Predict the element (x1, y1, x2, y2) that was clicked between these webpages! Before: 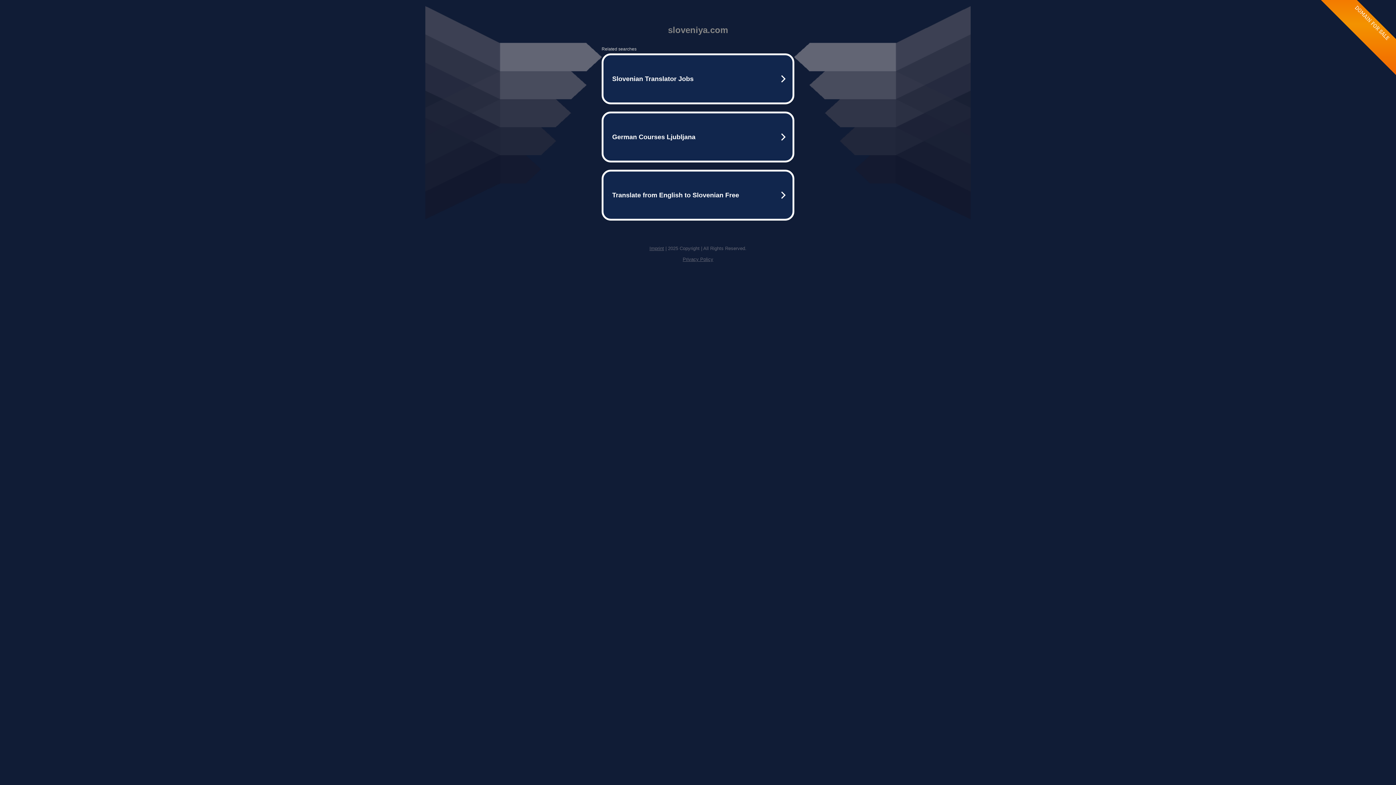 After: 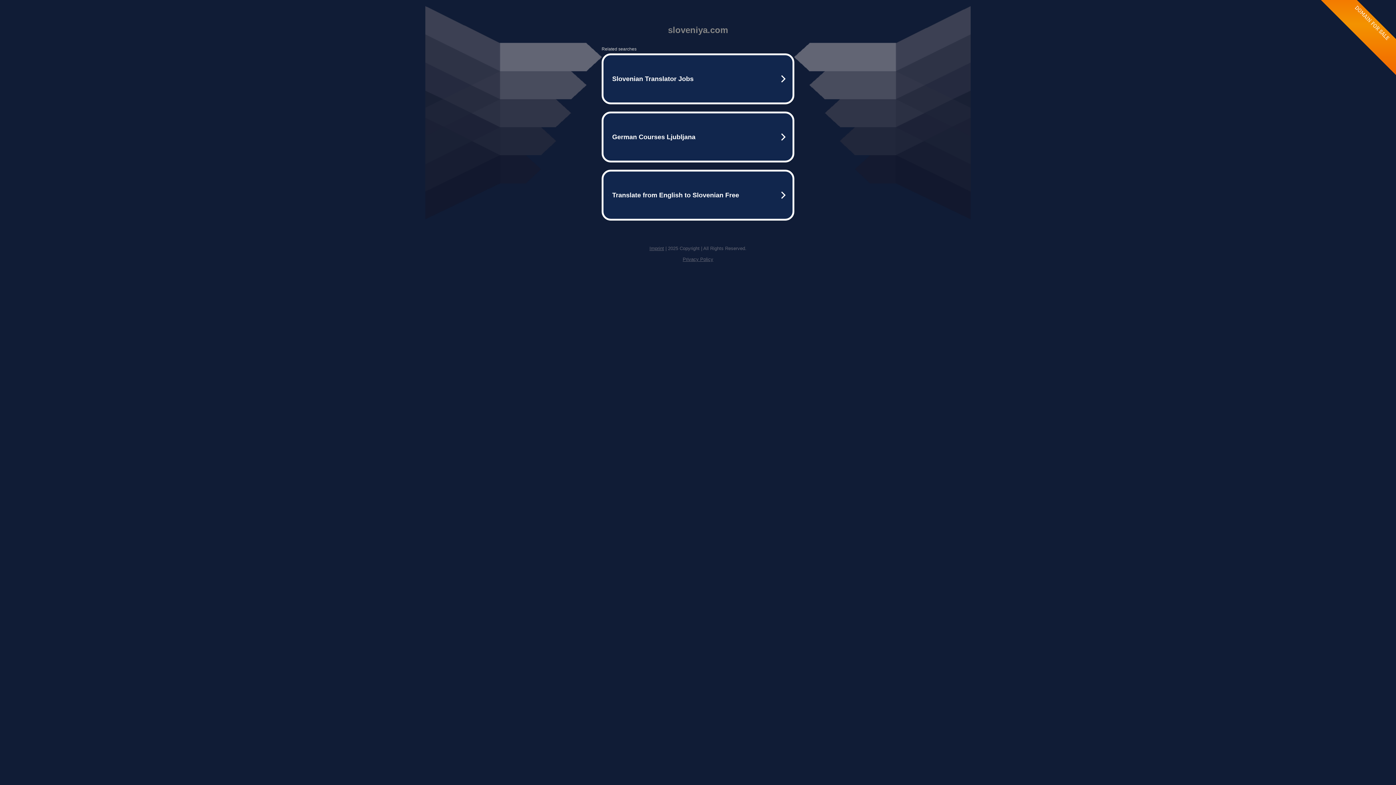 Action: label: Privacy Policy bbox: (682, 256, 713, 262)